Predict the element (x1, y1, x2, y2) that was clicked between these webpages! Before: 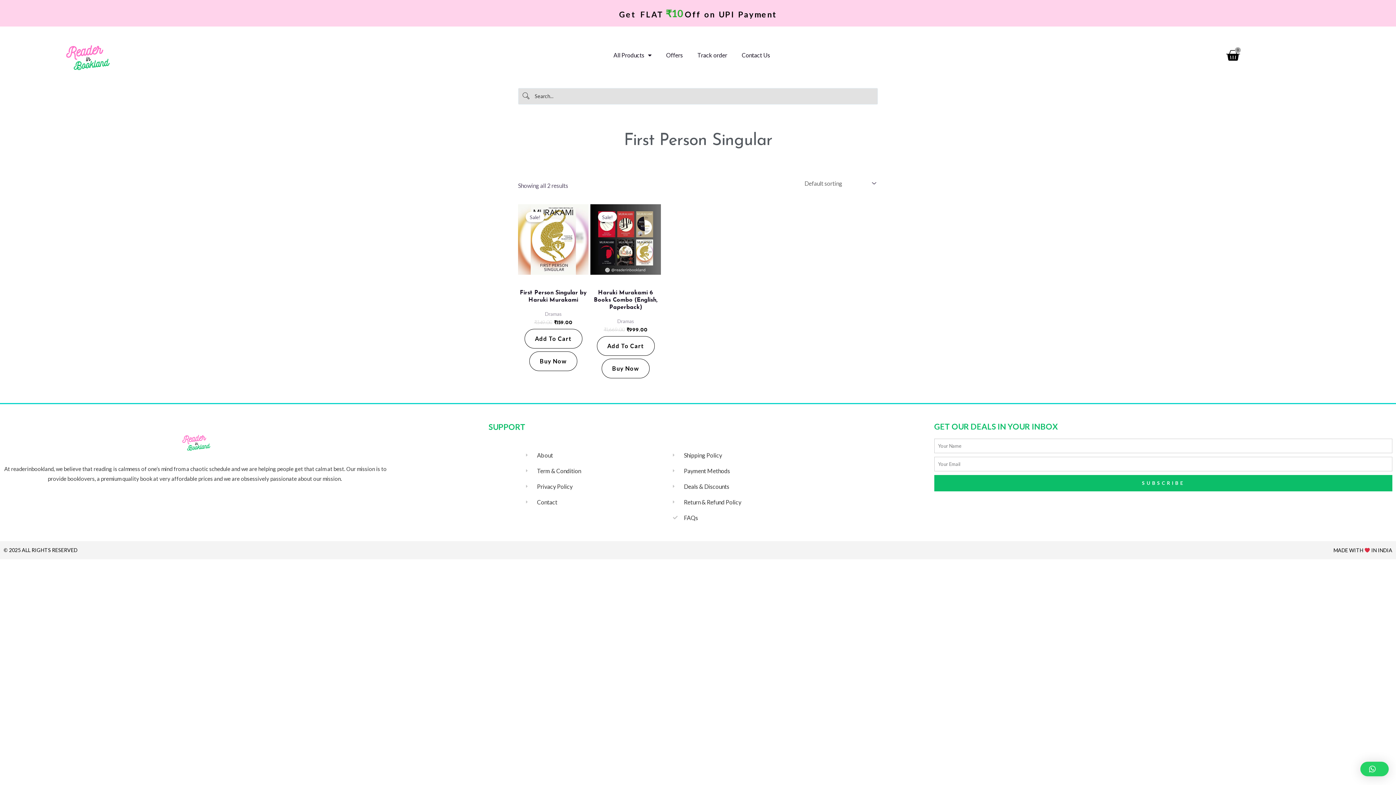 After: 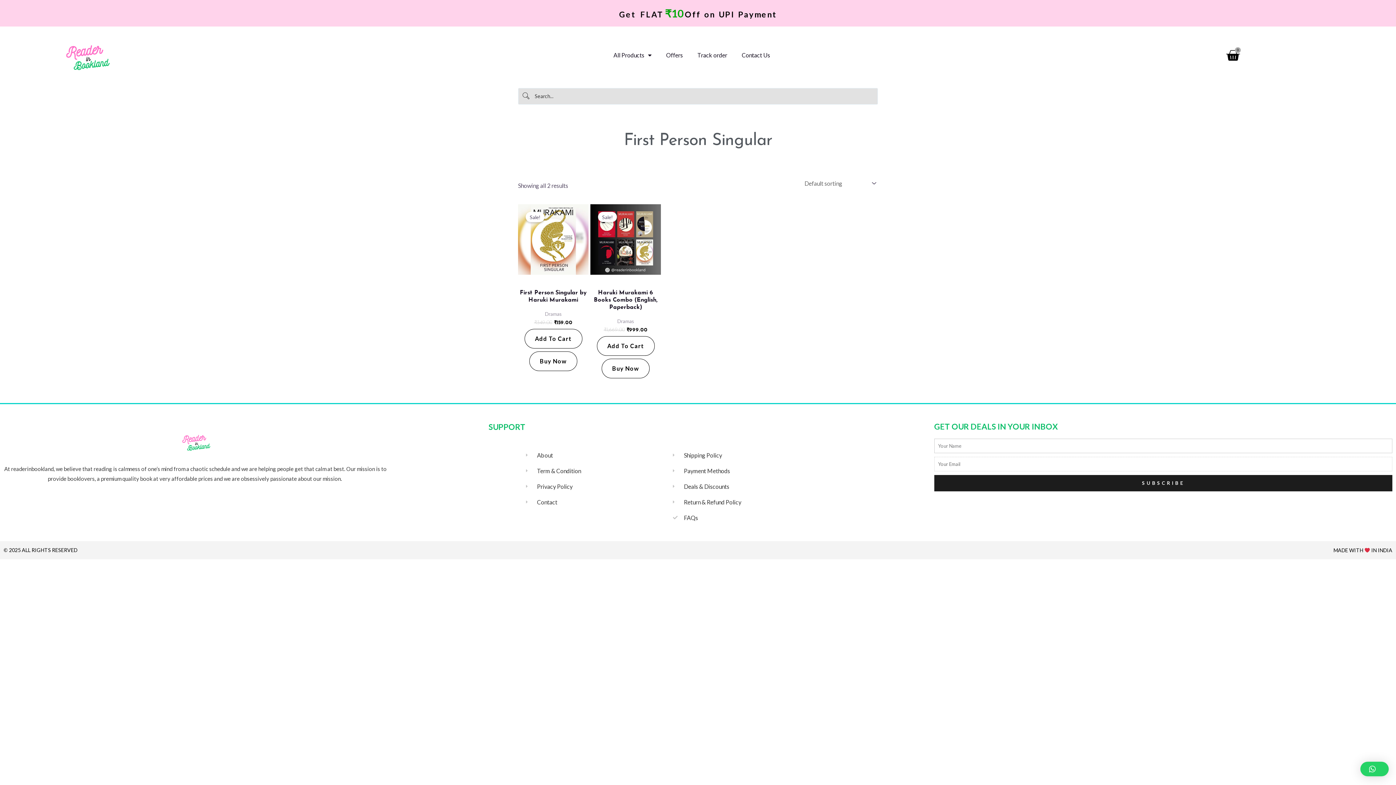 Action: label: SUBSCRIBE bbox: (934, 475, 1392, 491)